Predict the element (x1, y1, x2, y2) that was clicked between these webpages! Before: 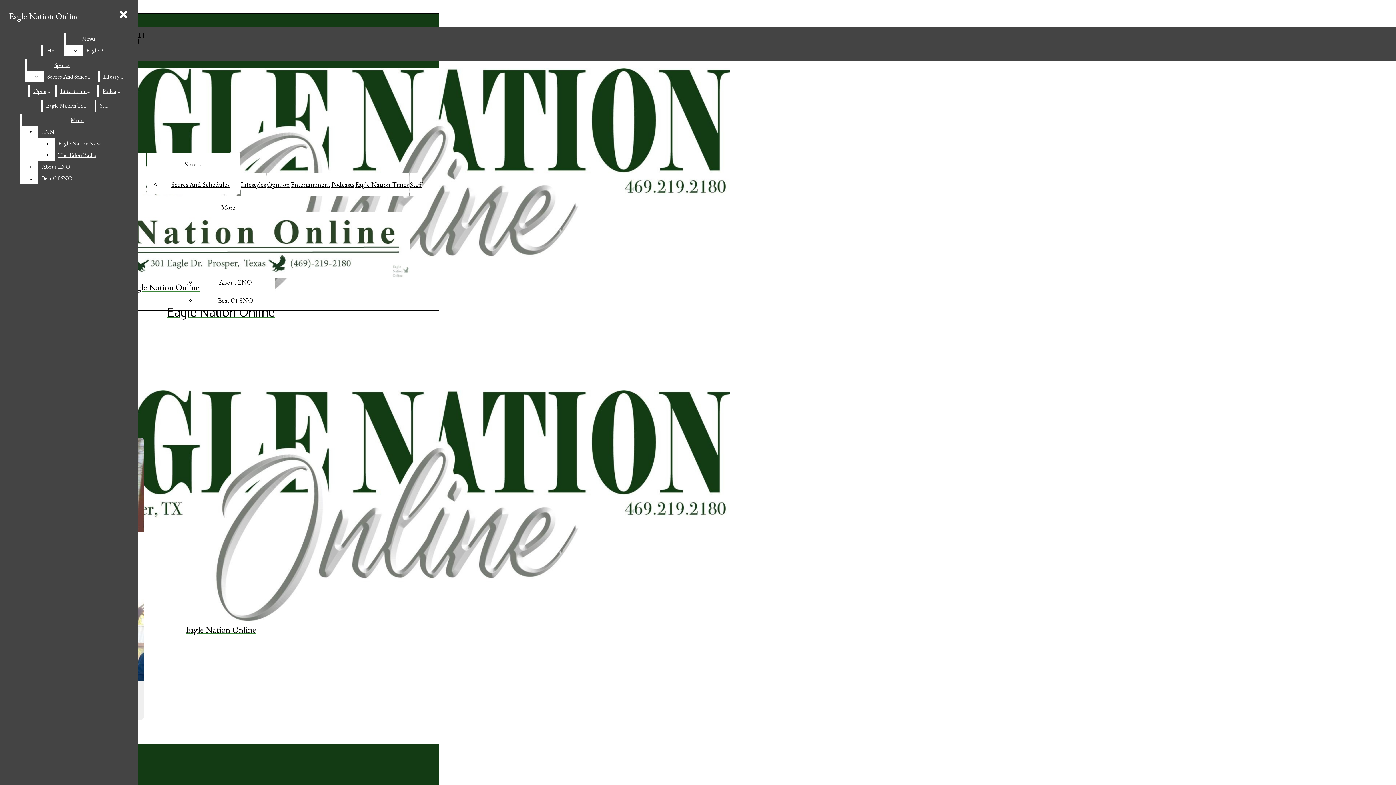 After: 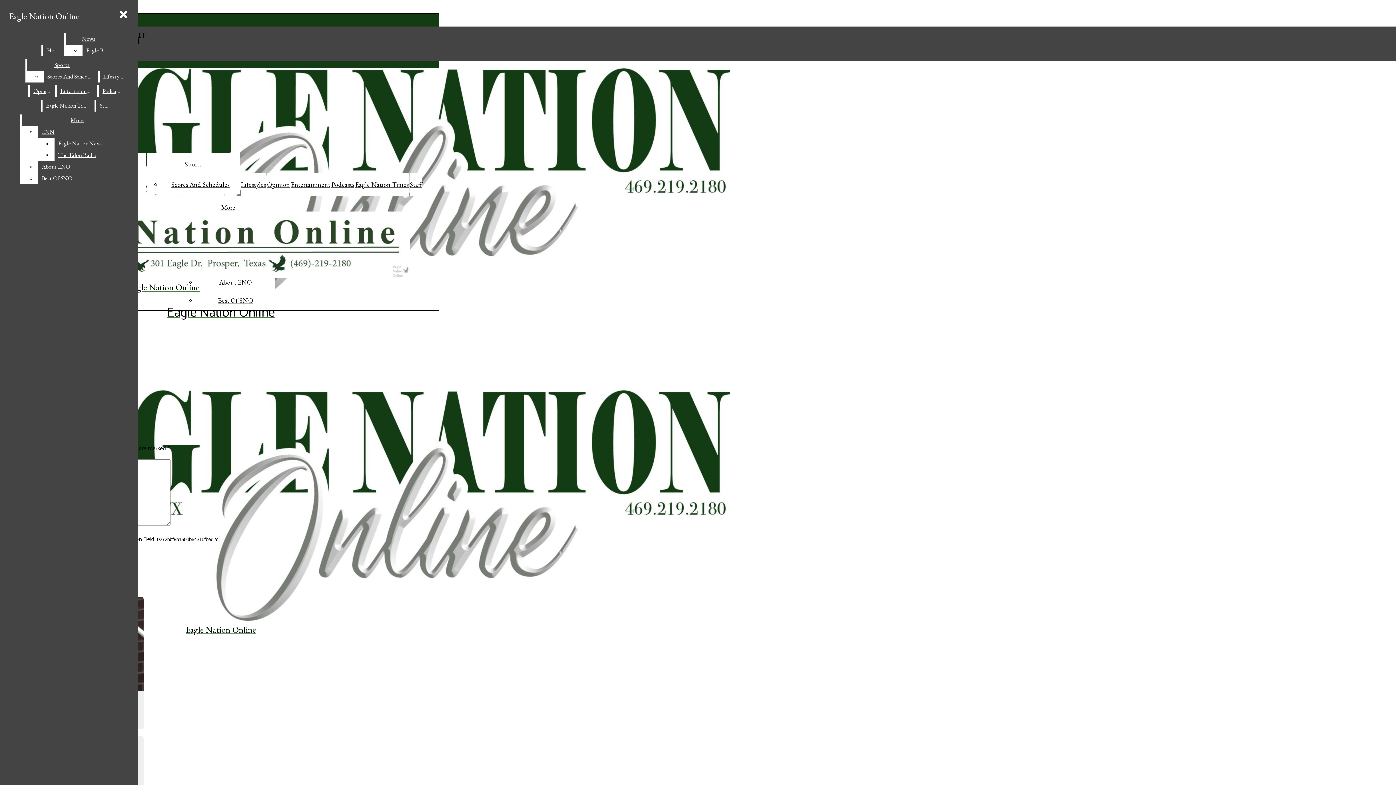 Action: bbox: (99, 70, 127, 82) label: Lifestyles